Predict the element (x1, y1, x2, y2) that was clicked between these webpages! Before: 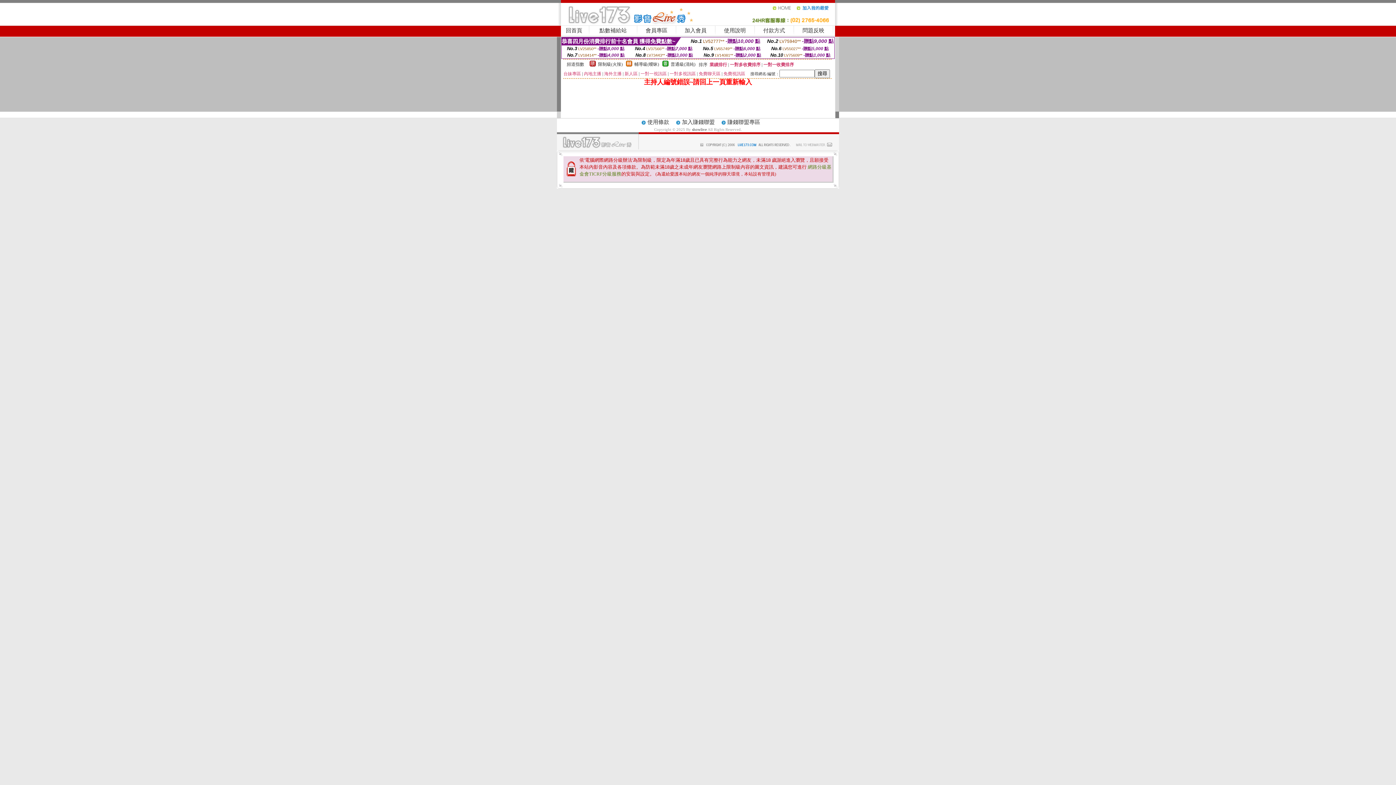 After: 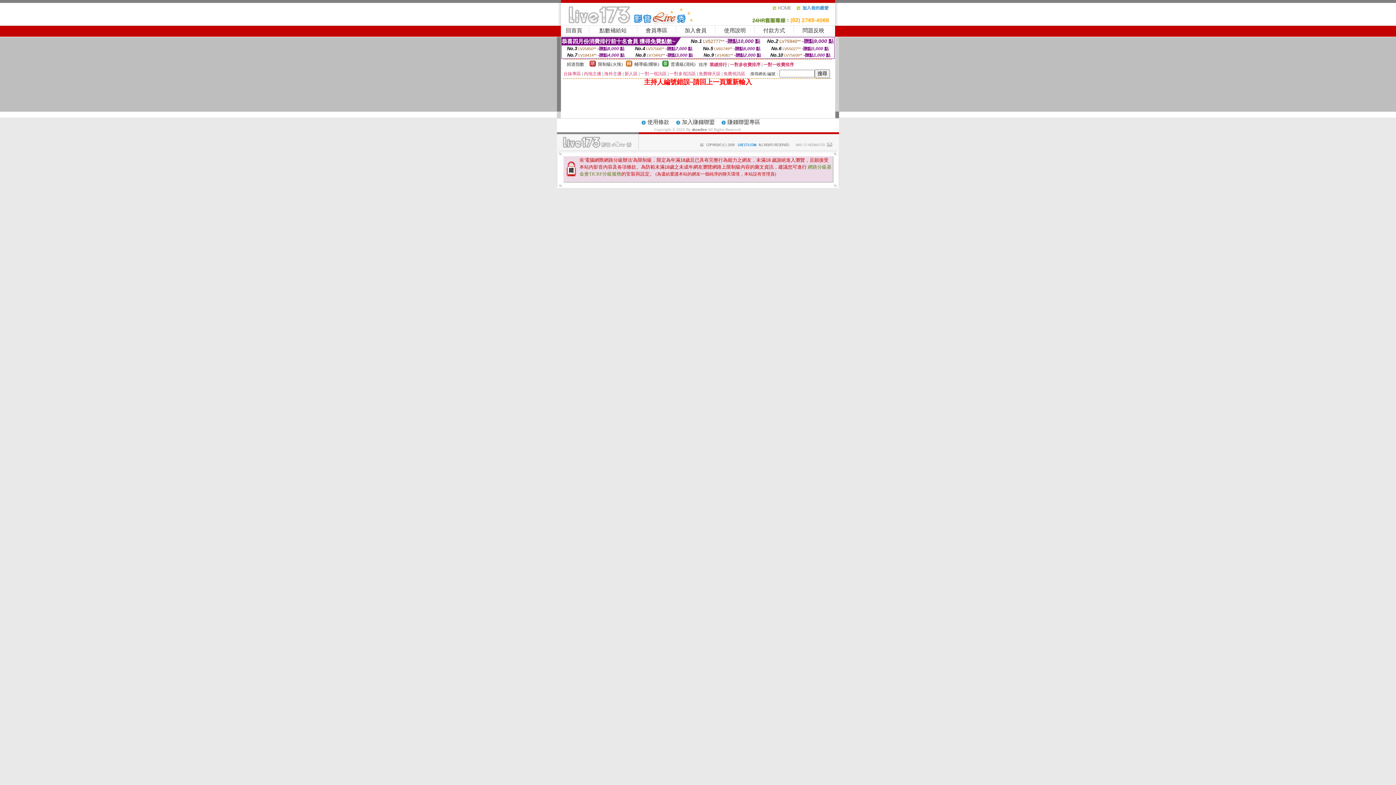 Action: bbox: (796, 8, 835, 13)